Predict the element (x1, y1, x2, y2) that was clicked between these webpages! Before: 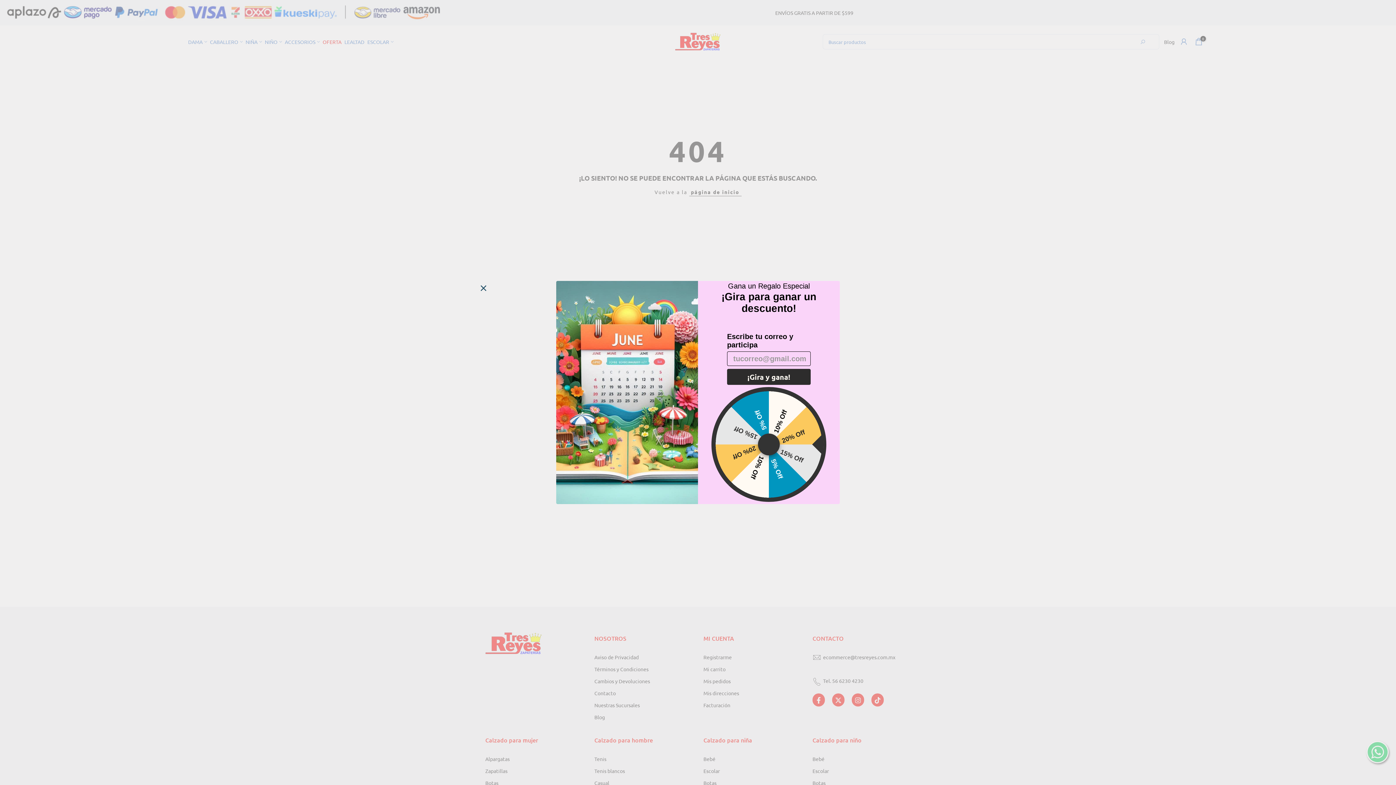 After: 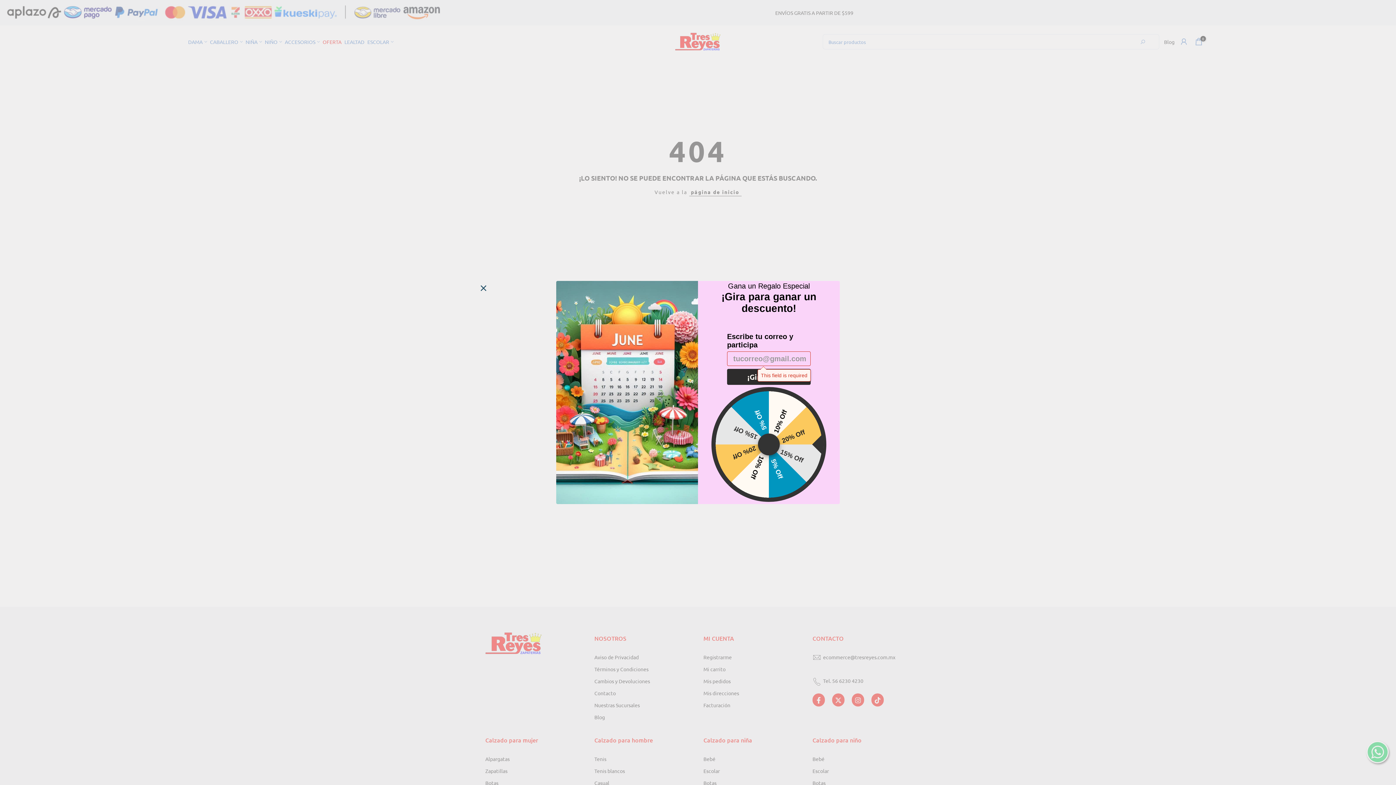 Action: label: ¡Gira y gana! bbox: (727, 391, 810, 407)